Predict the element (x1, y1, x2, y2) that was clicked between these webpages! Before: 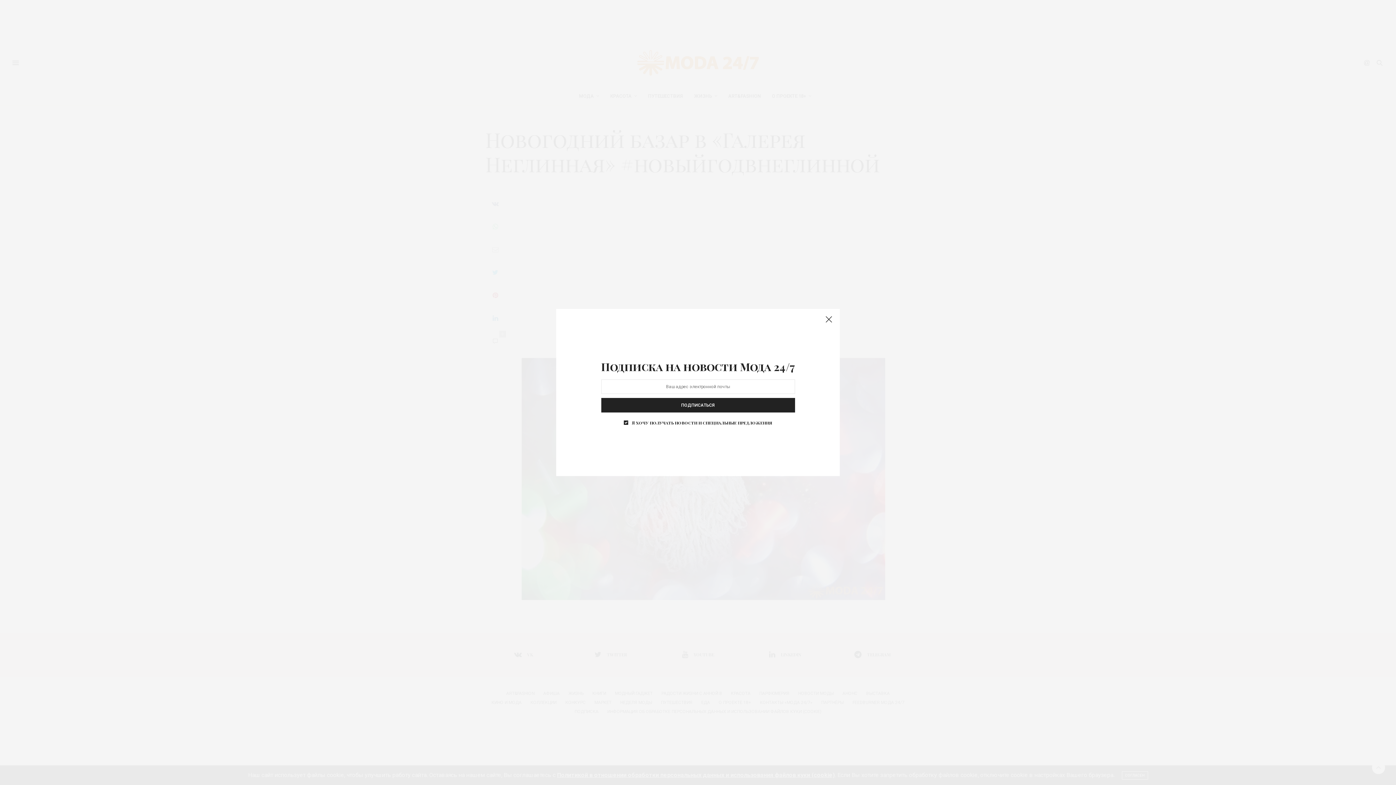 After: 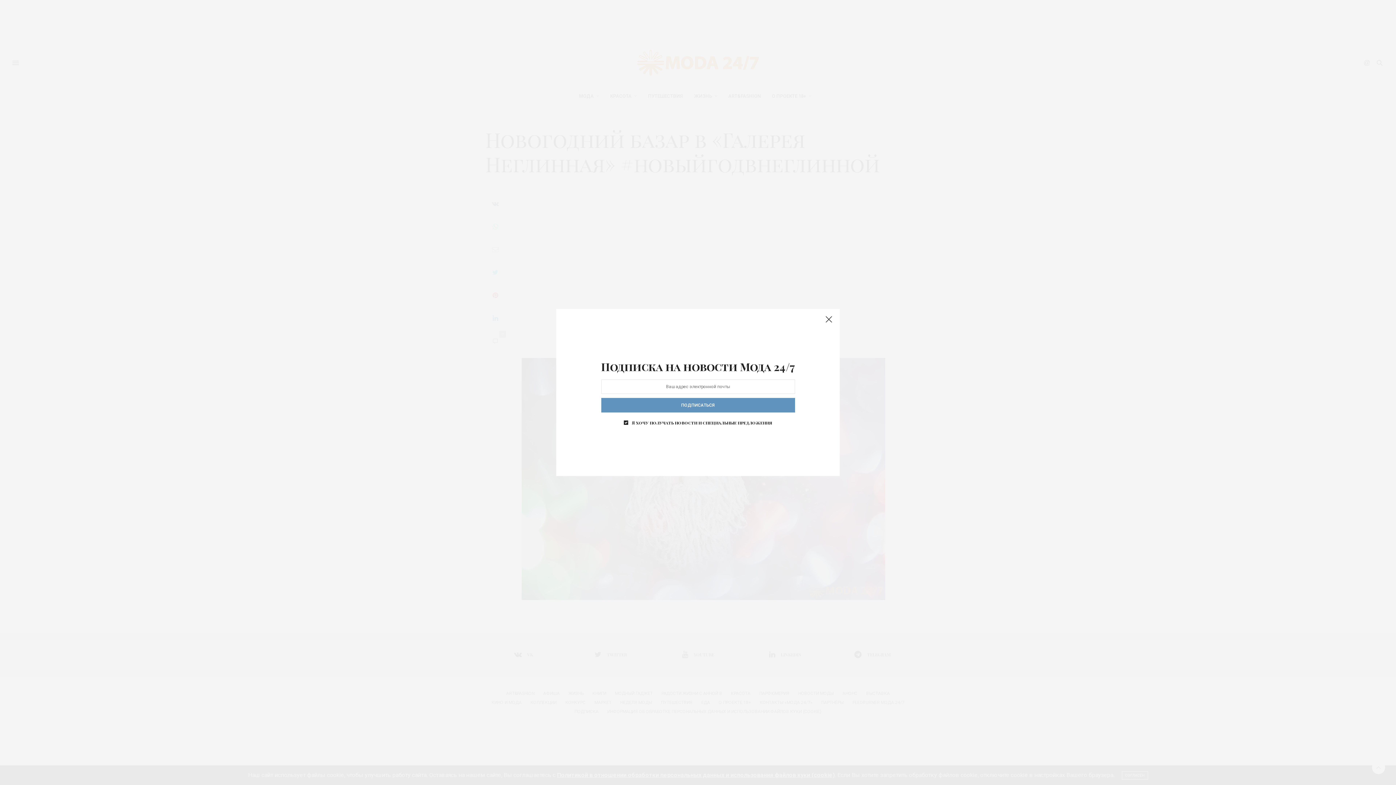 Action: bbox: (601, 398, 795, 412) label: ПОДПИСАТЬСЯ